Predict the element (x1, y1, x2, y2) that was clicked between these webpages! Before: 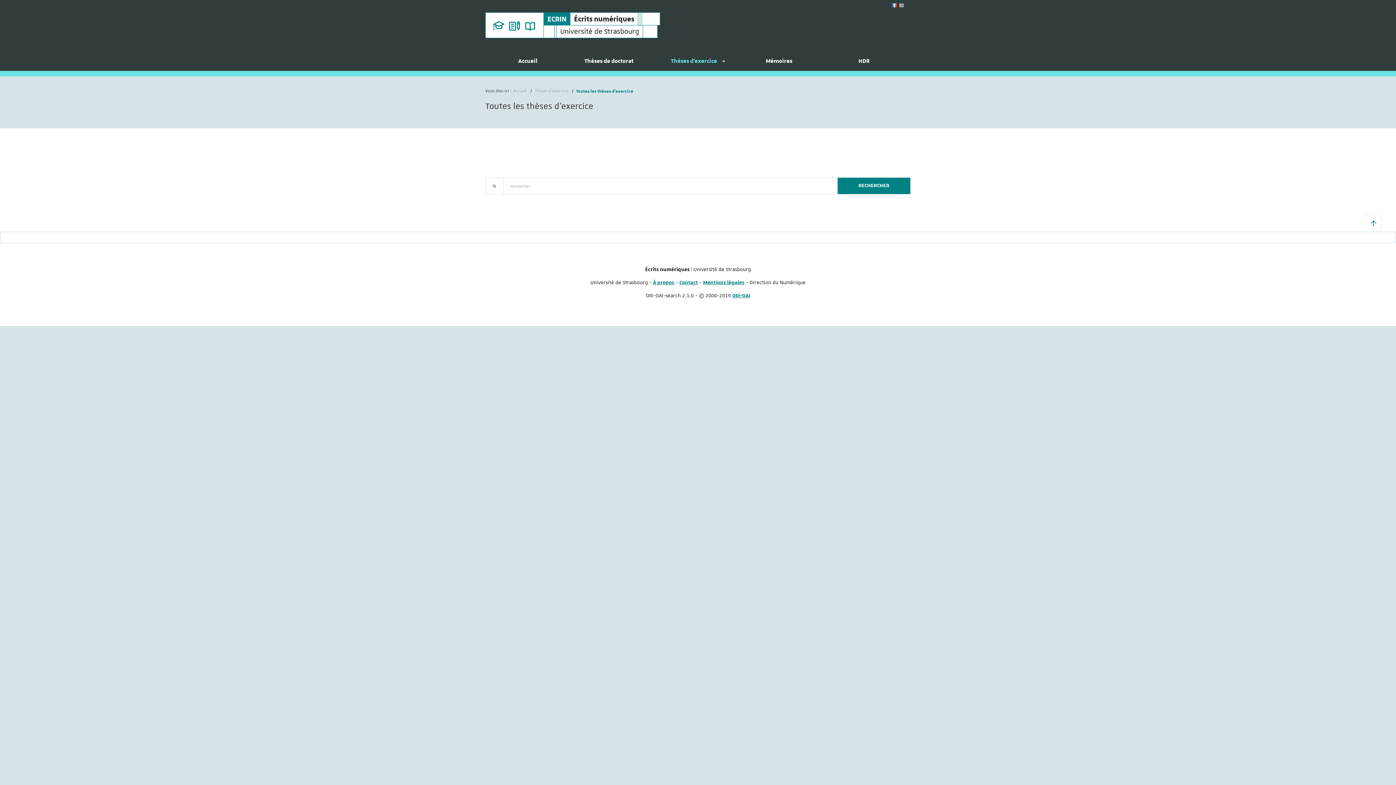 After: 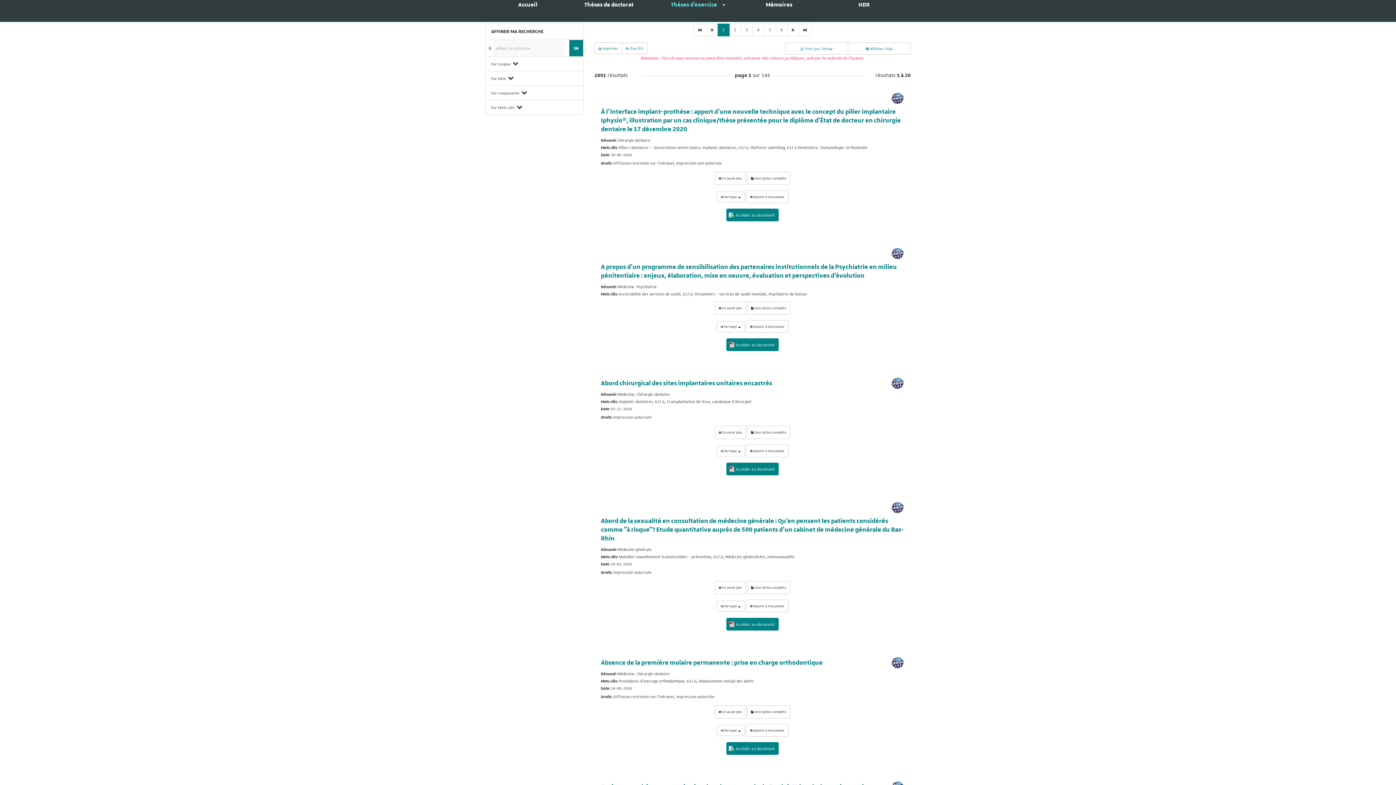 Action: label: Thèses d'exercice bbox: (534, 88, 568, 93)